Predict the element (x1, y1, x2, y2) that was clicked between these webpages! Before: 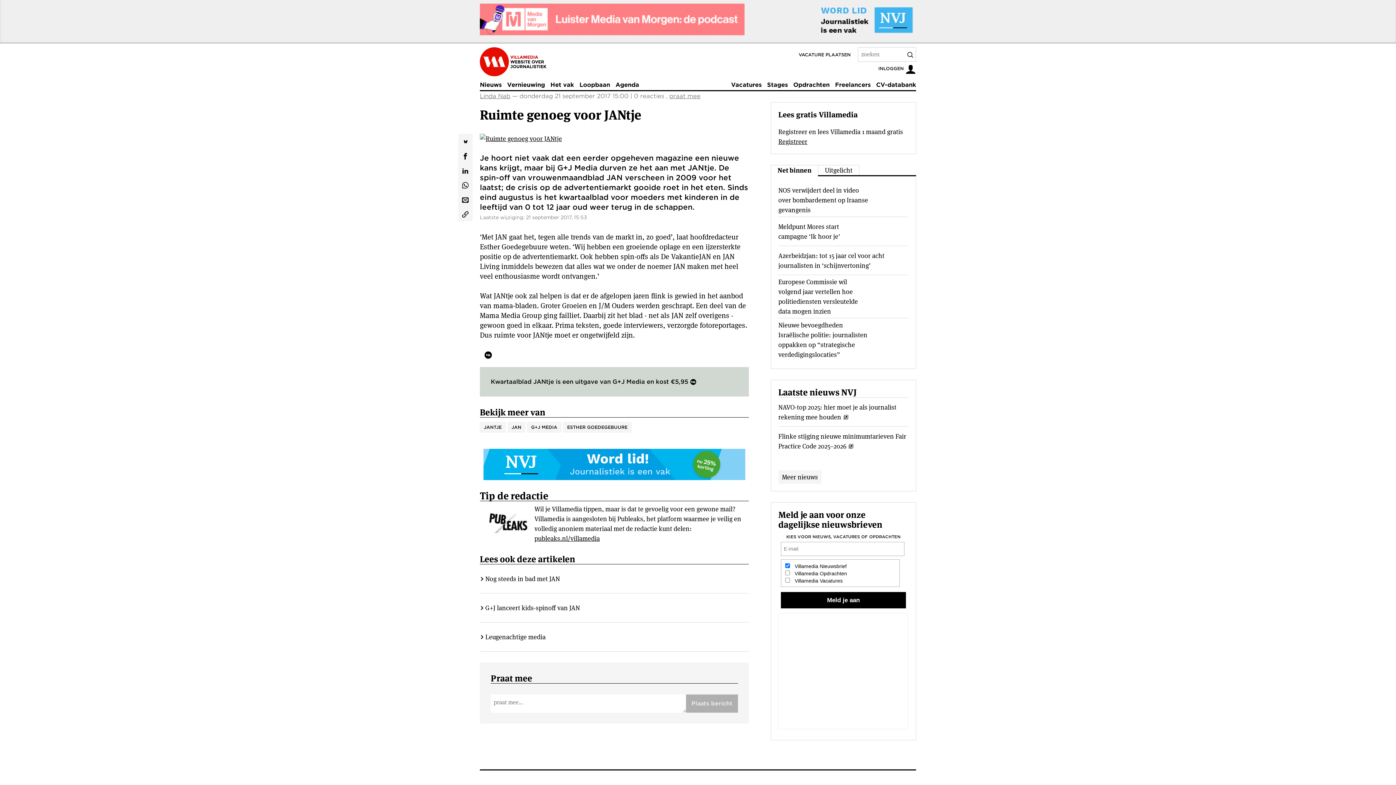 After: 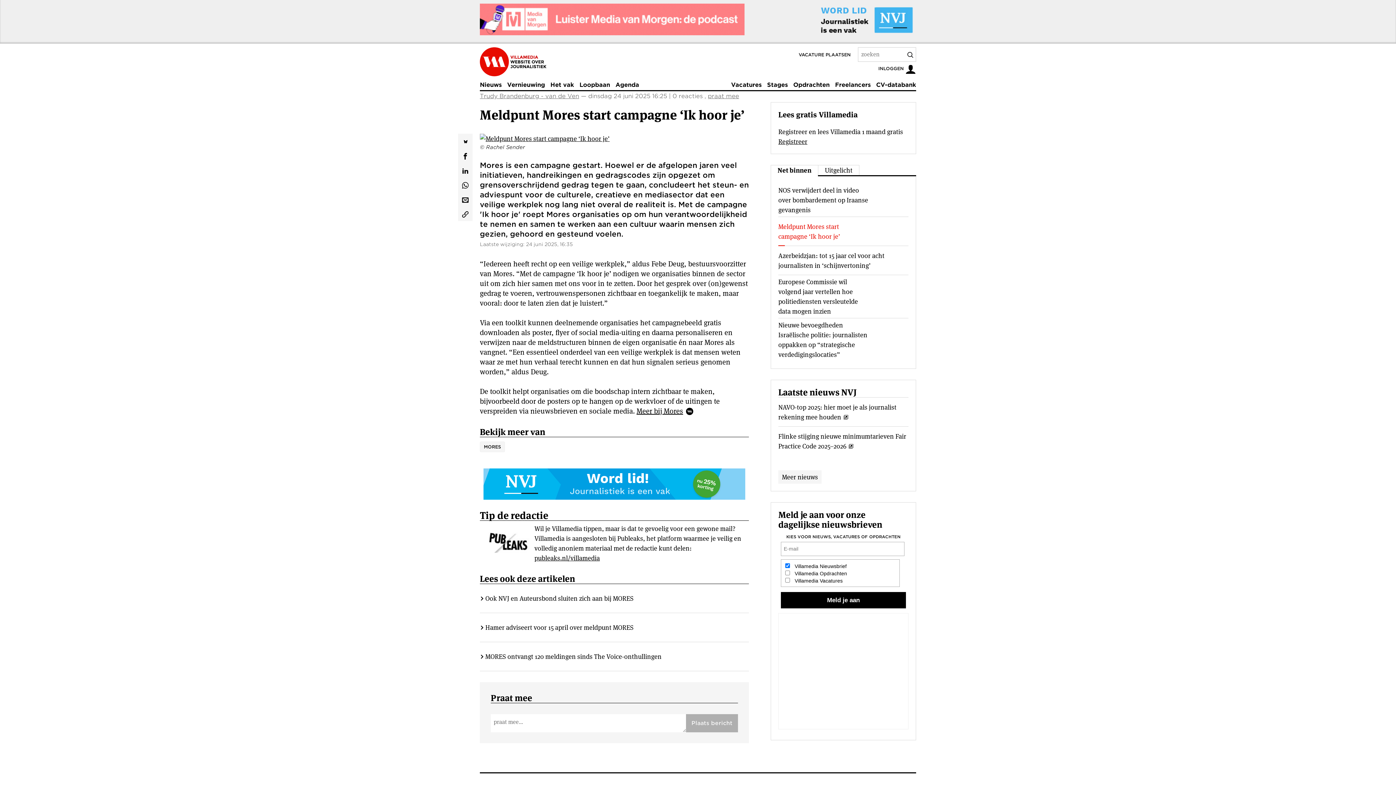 Action: label: Meldpunt Mores start campagne ‘Ik hoor je’ bbox: (778, 221, 868, 241)